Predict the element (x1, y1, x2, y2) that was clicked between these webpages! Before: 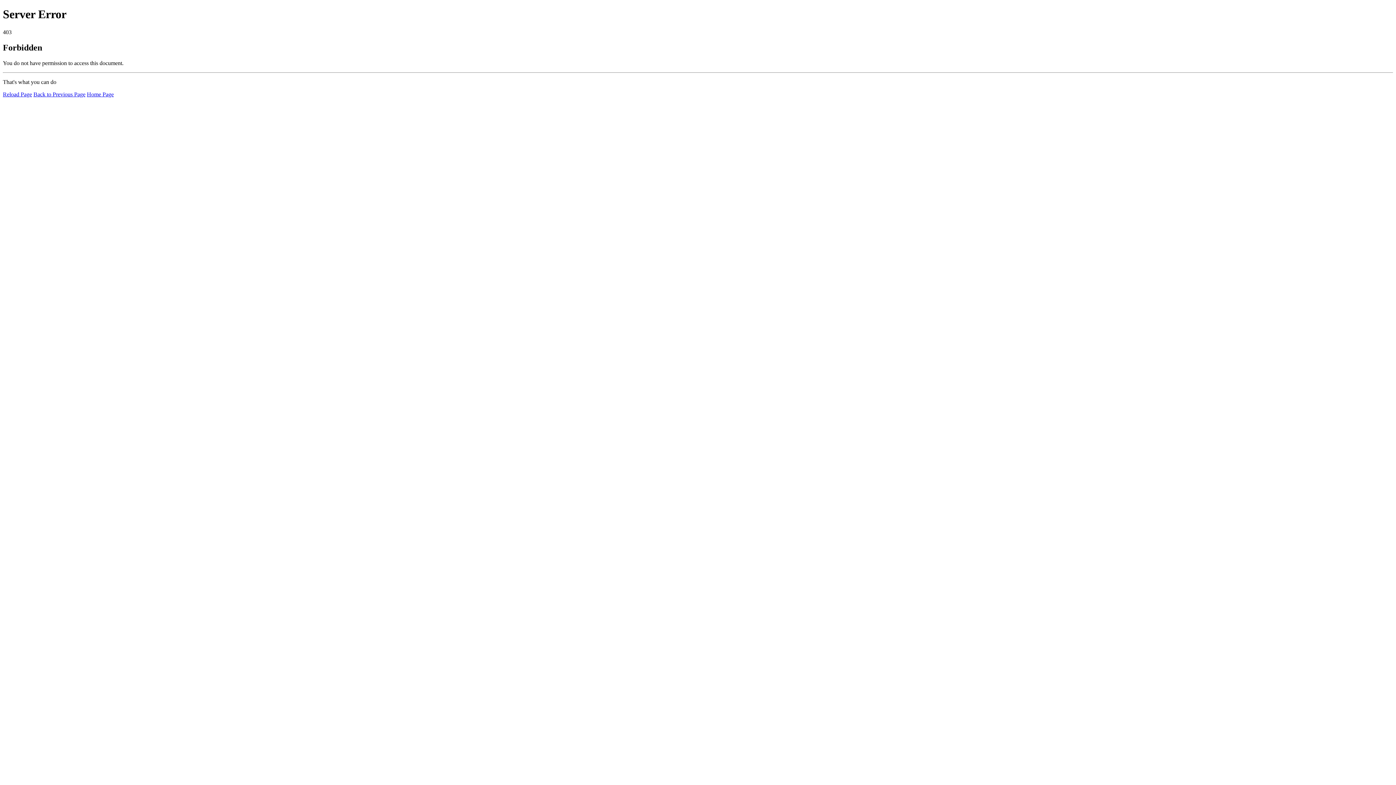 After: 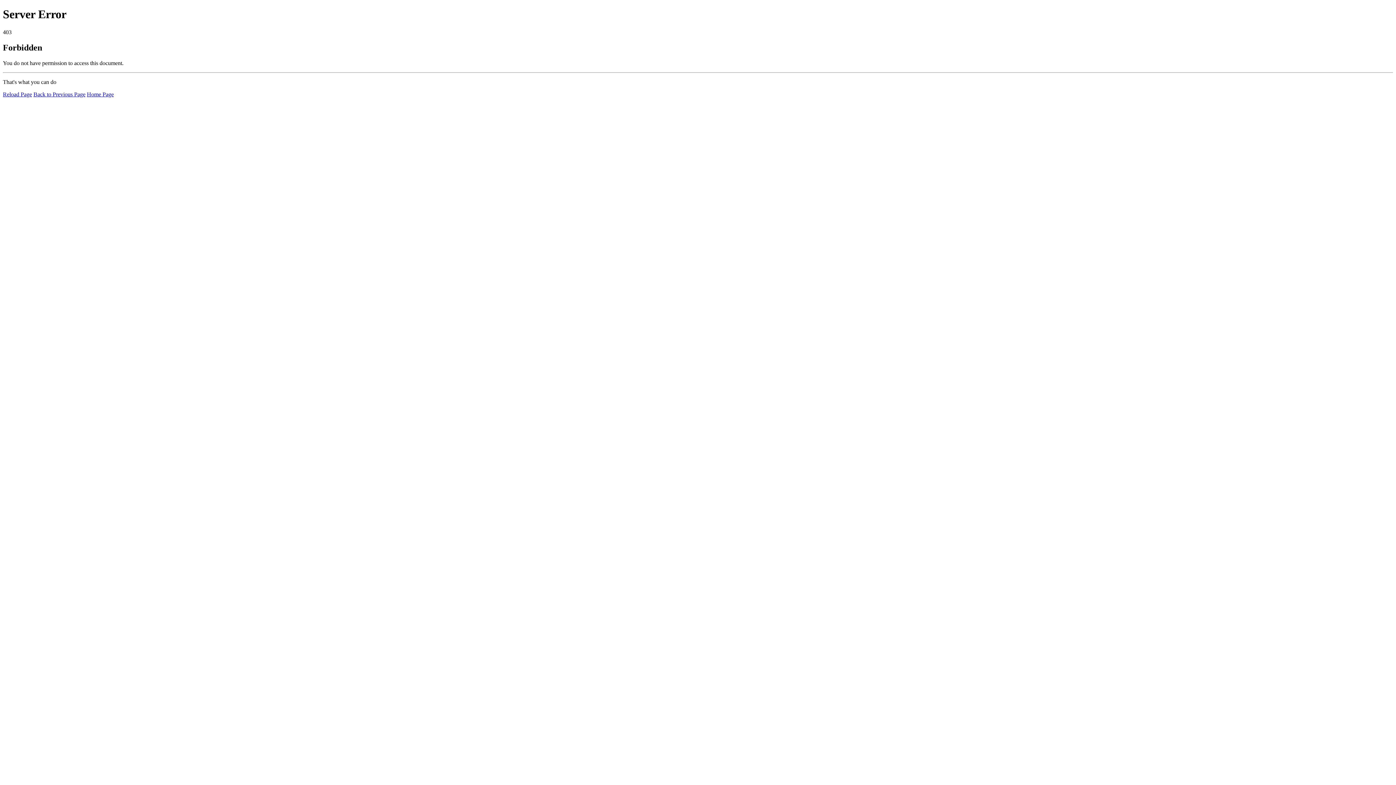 Action: label: Home Page bbox: (86, 91, 113, 97)